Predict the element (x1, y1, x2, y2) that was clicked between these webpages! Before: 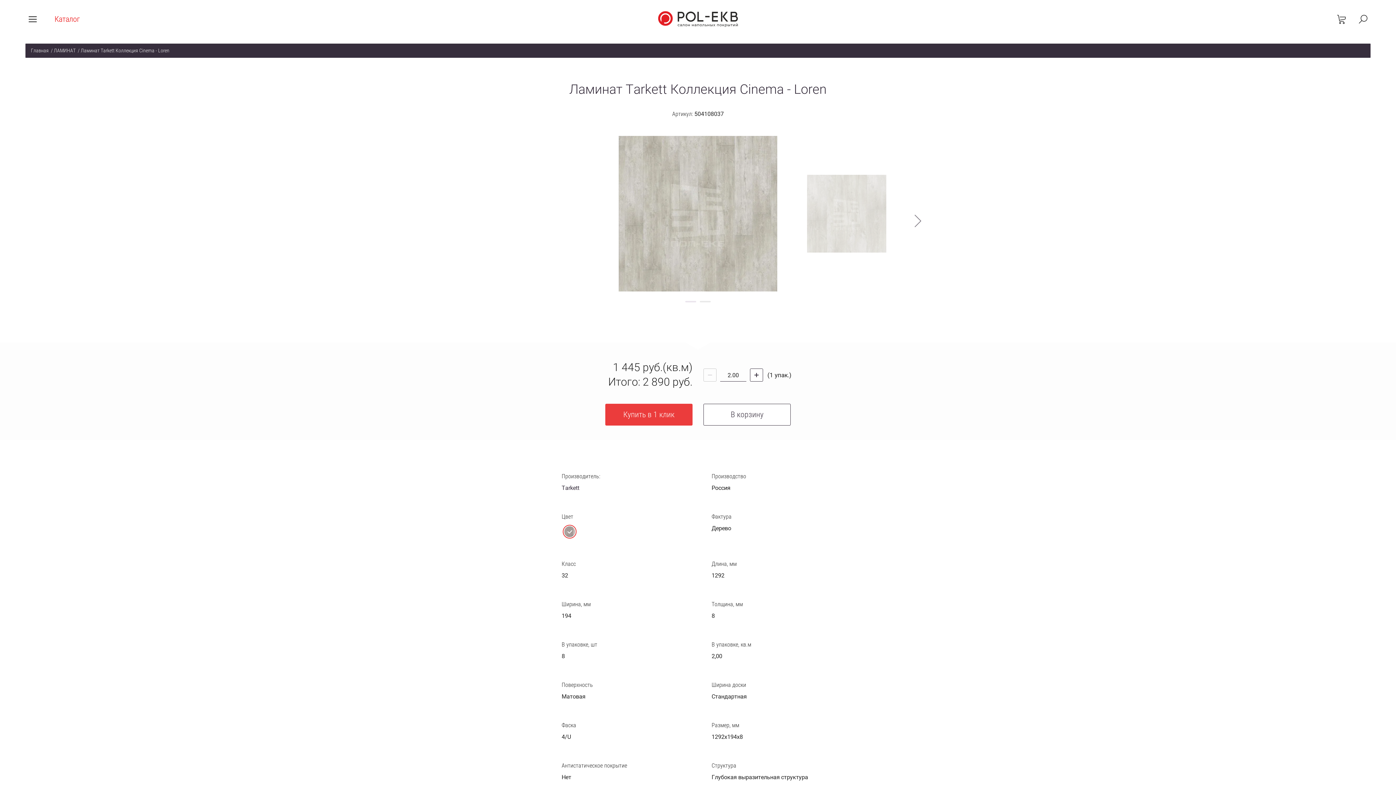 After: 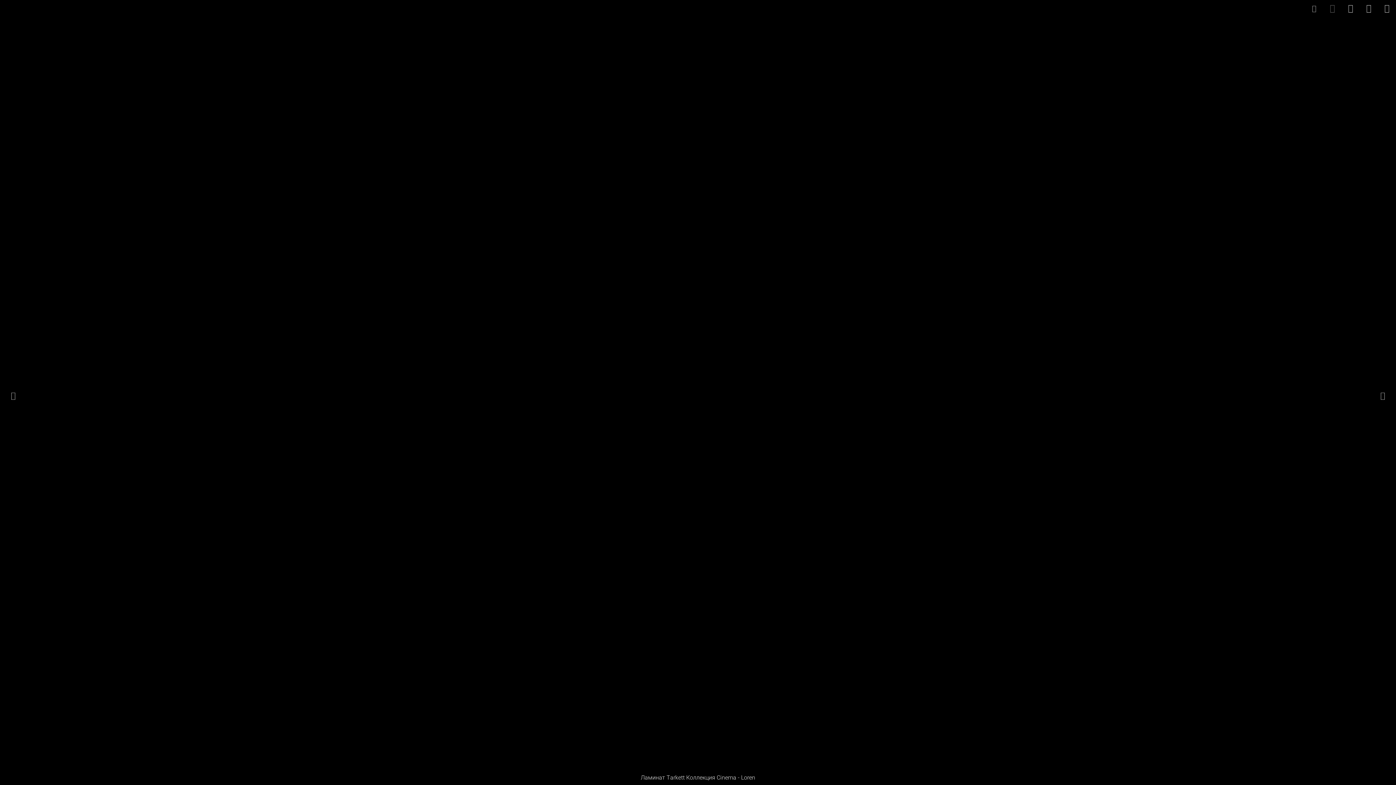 Action: bbox: (807, 174, 886, 252)